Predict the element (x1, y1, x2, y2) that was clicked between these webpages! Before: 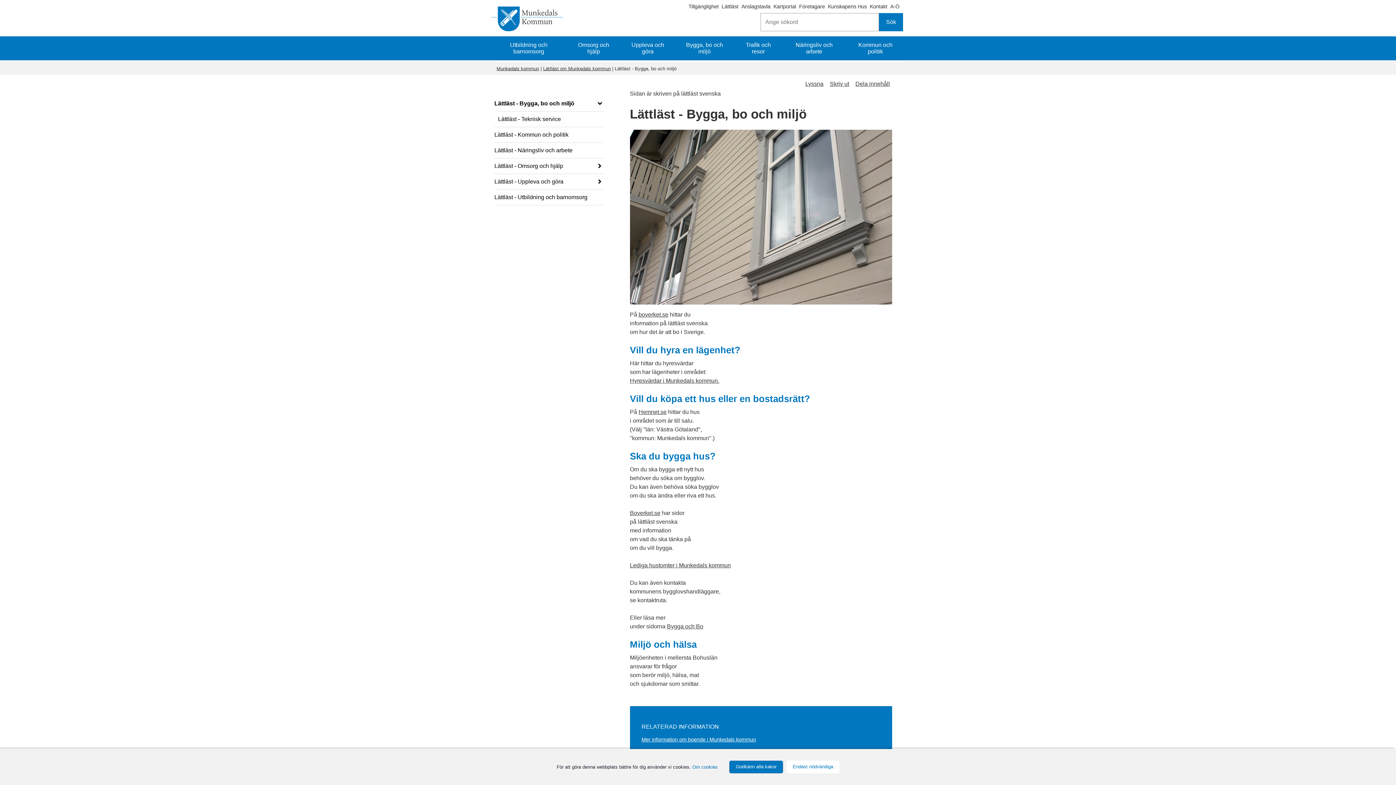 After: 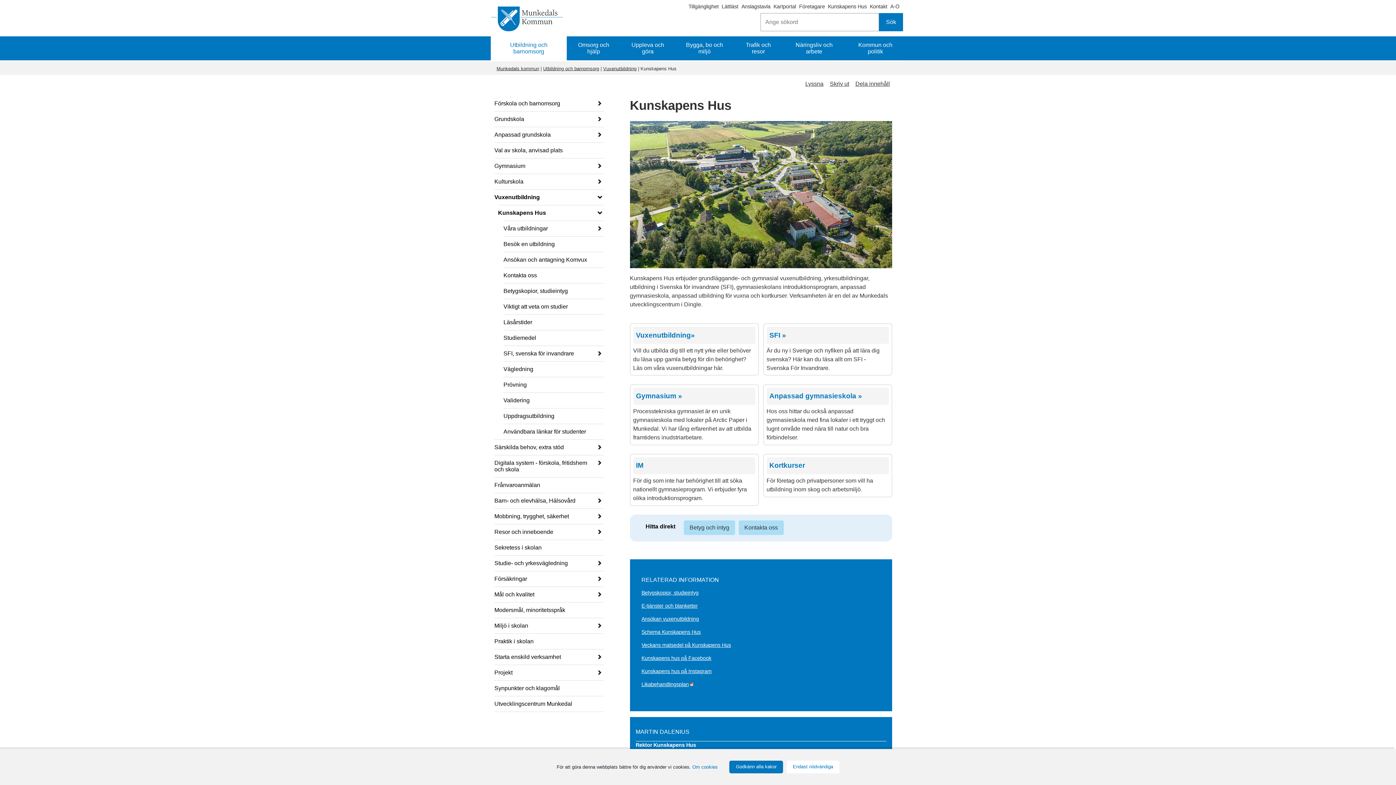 Action: bbox: (828, 3, 867, 9) label: Kunskapens Hus